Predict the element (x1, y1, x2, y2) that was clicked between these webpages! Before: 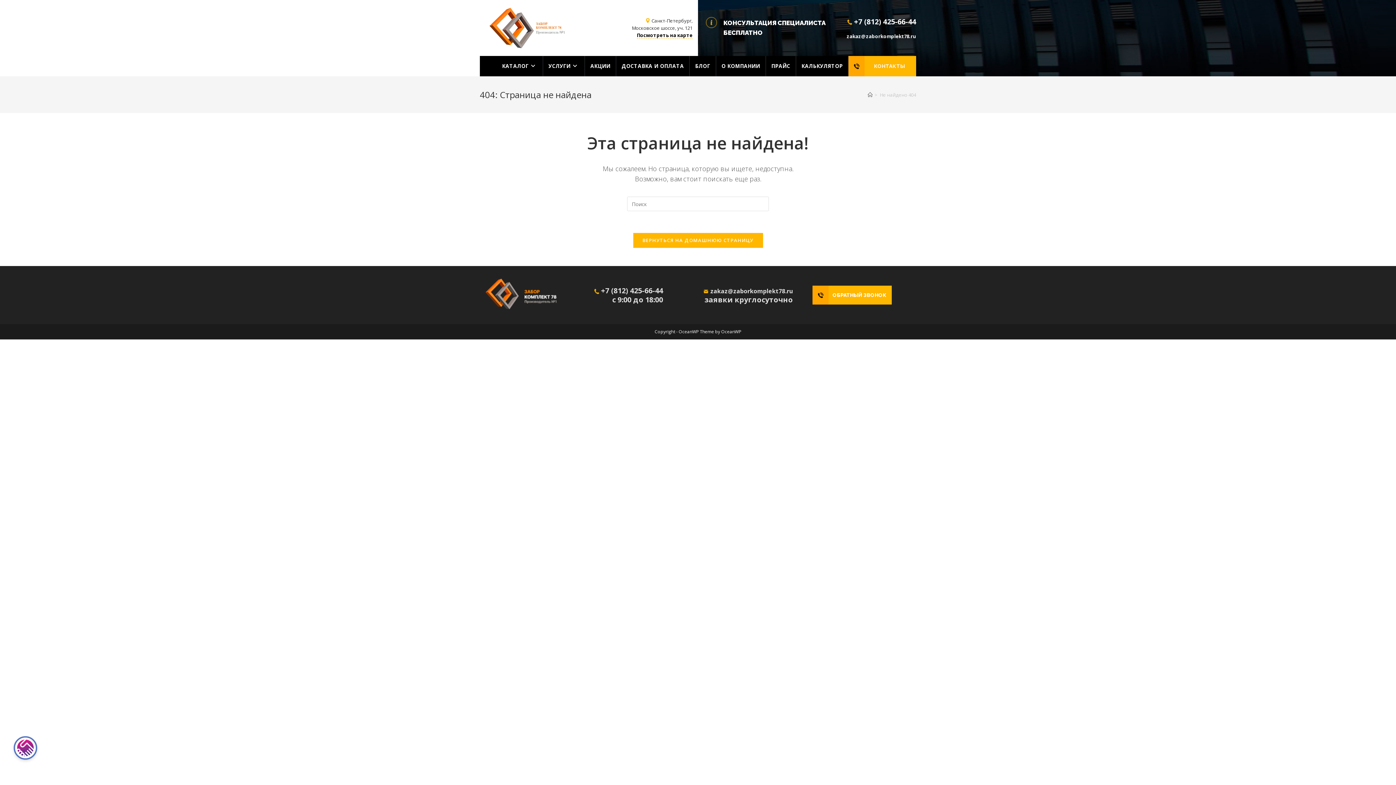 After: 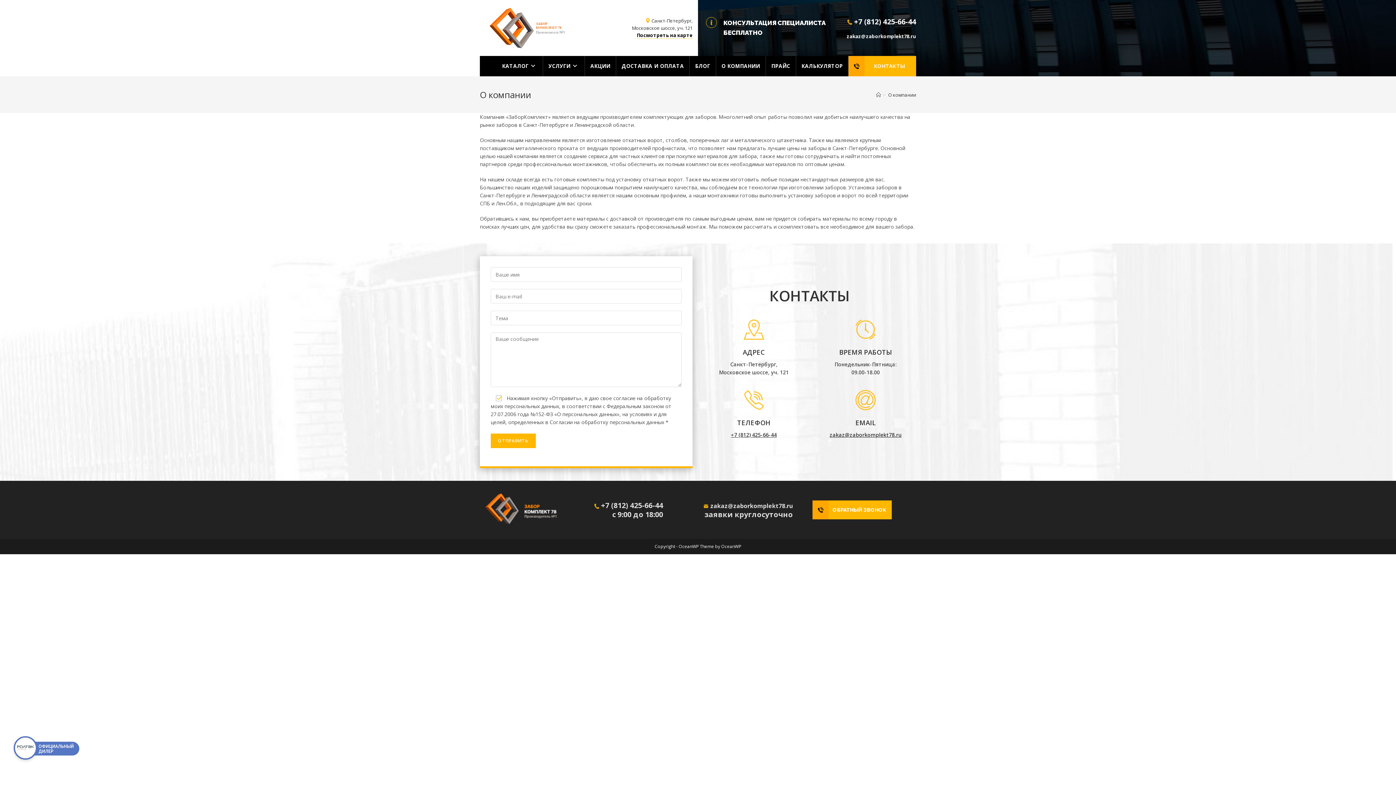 Action: label: О КОМПАНИИ bbox: (716, 56, 766, 76)